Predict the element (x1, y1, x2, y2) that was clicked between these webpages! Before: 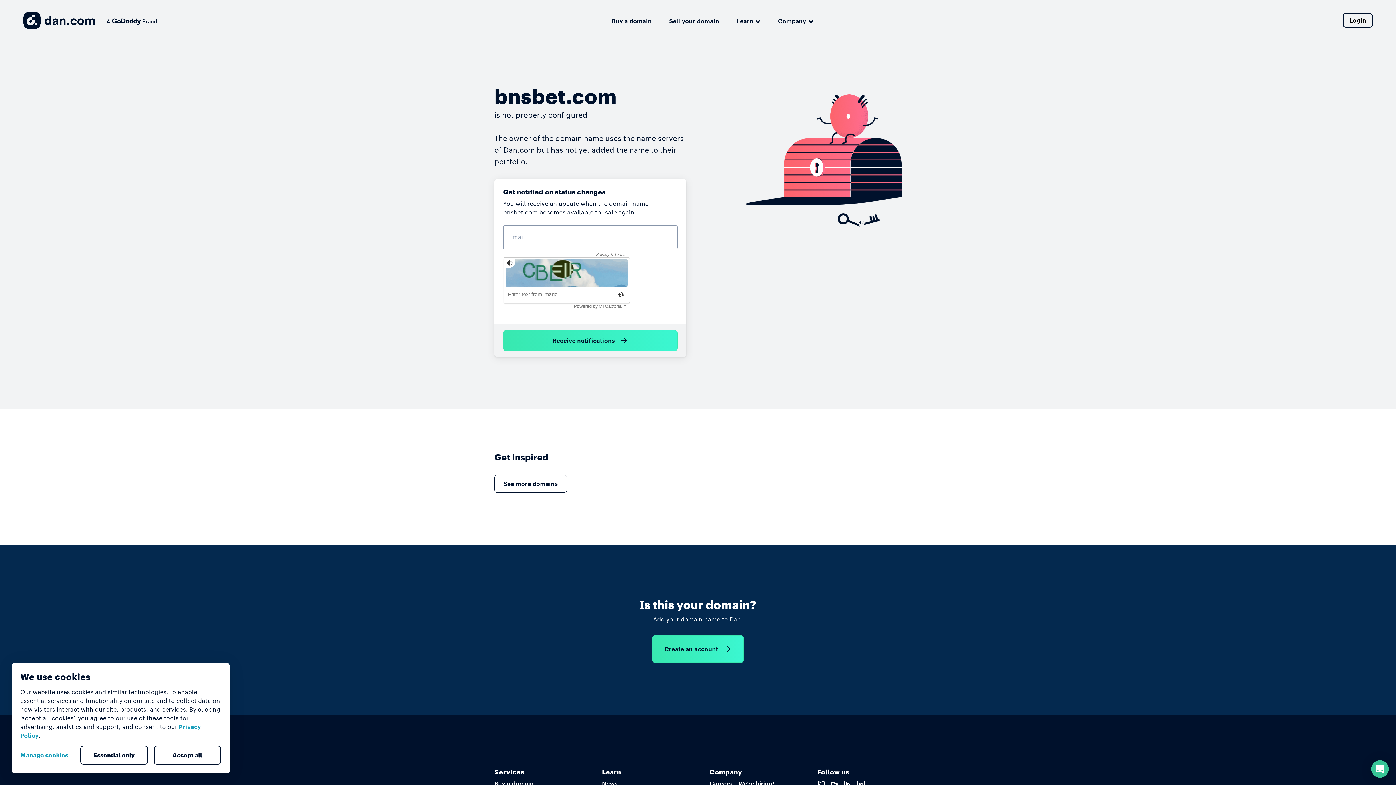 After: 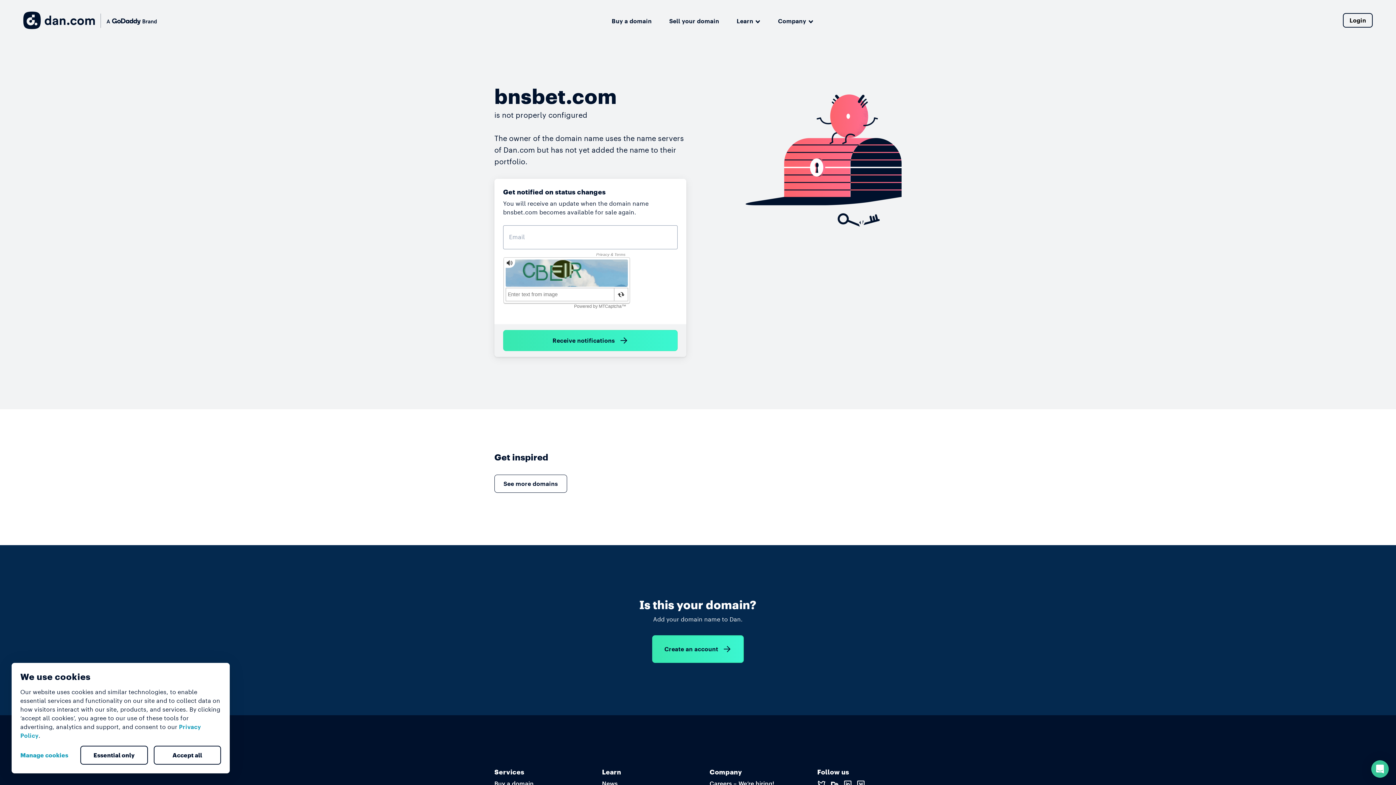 Action: label: Essential only bbox: (80, 746, 147, 765)